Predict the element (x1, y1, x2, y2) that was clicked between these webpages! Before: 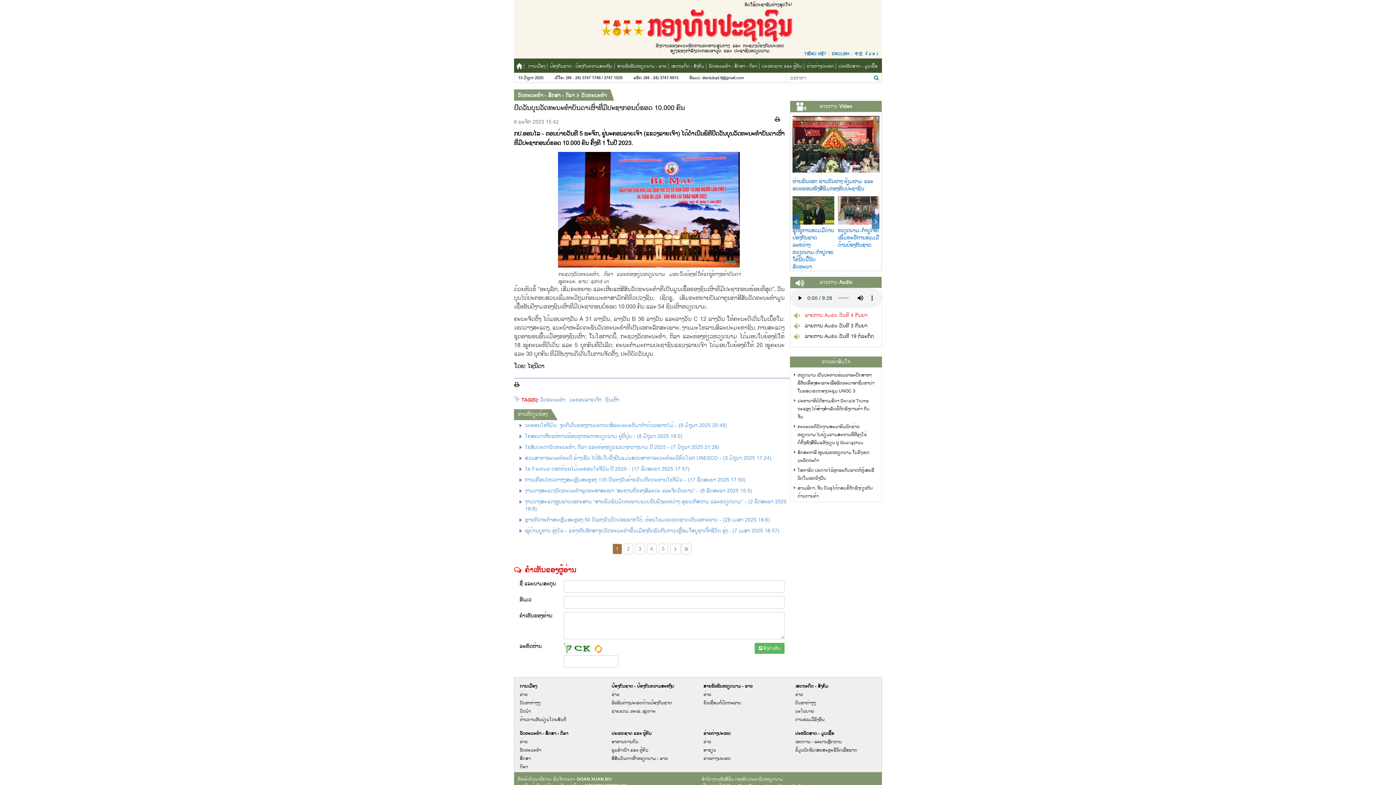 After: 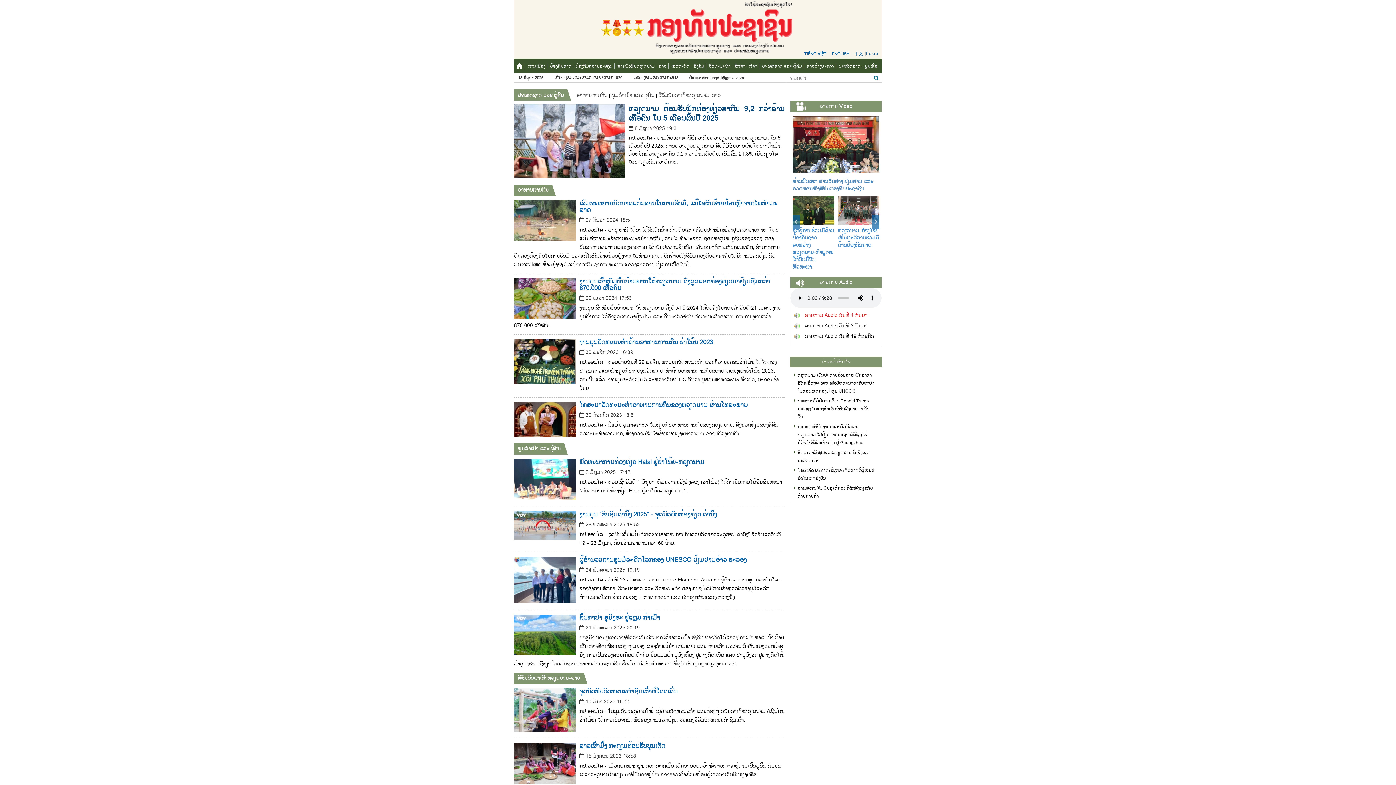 Action: bbox: (611, 729, 651, 737) label: ປະເທດຊາດ ແລະ ຜູ້ຄົນ